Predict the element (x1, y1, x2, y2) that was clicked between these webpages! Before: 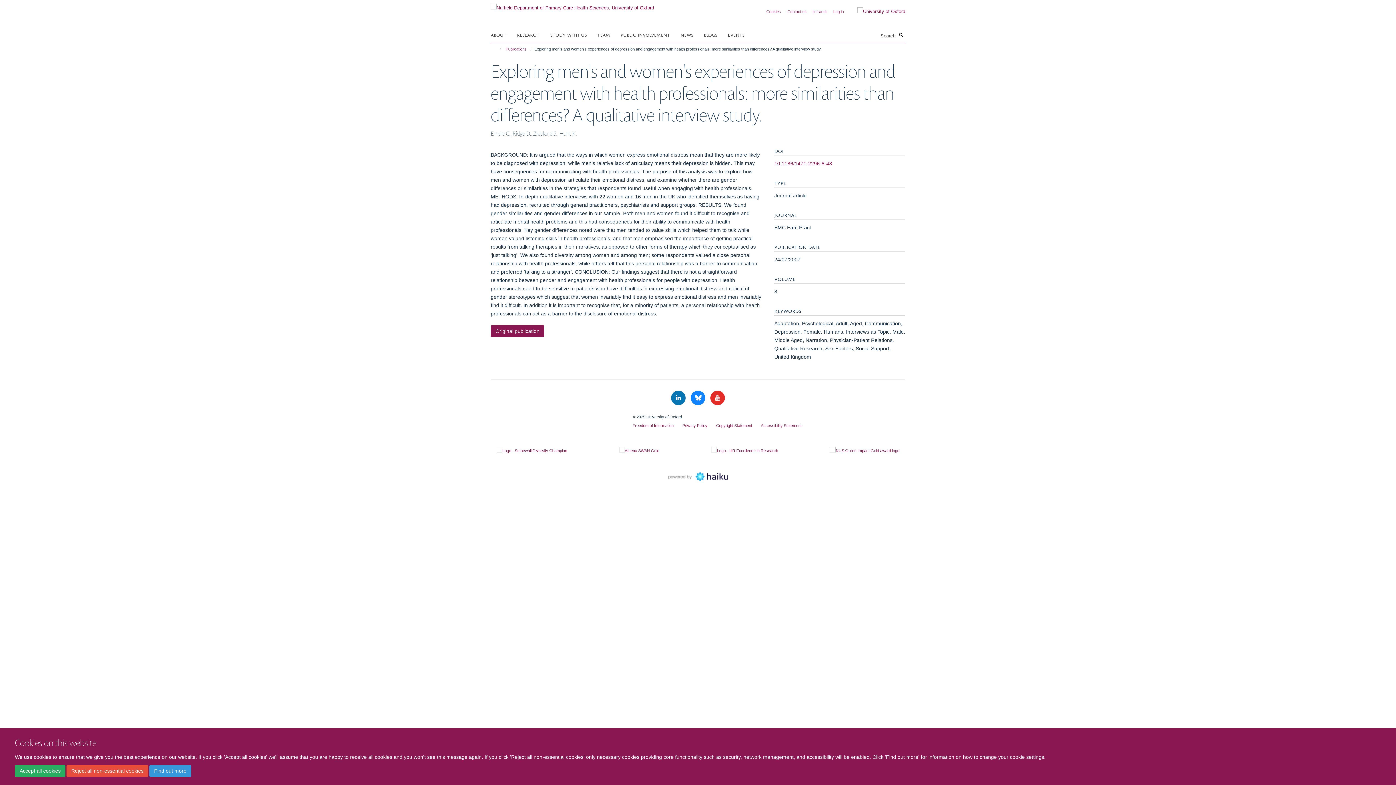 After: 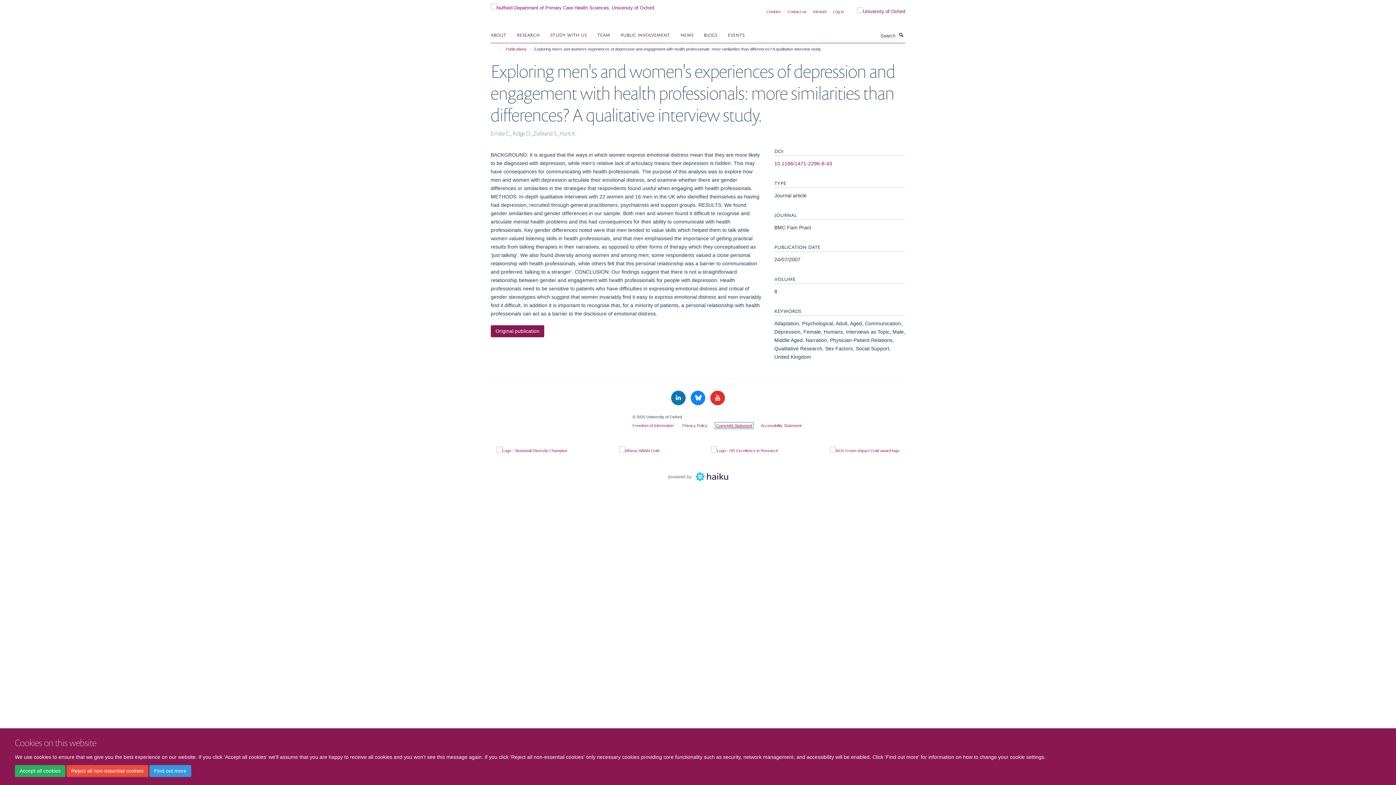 Action: bbox: (716, 423, 752, 427) label: Copyright Statement